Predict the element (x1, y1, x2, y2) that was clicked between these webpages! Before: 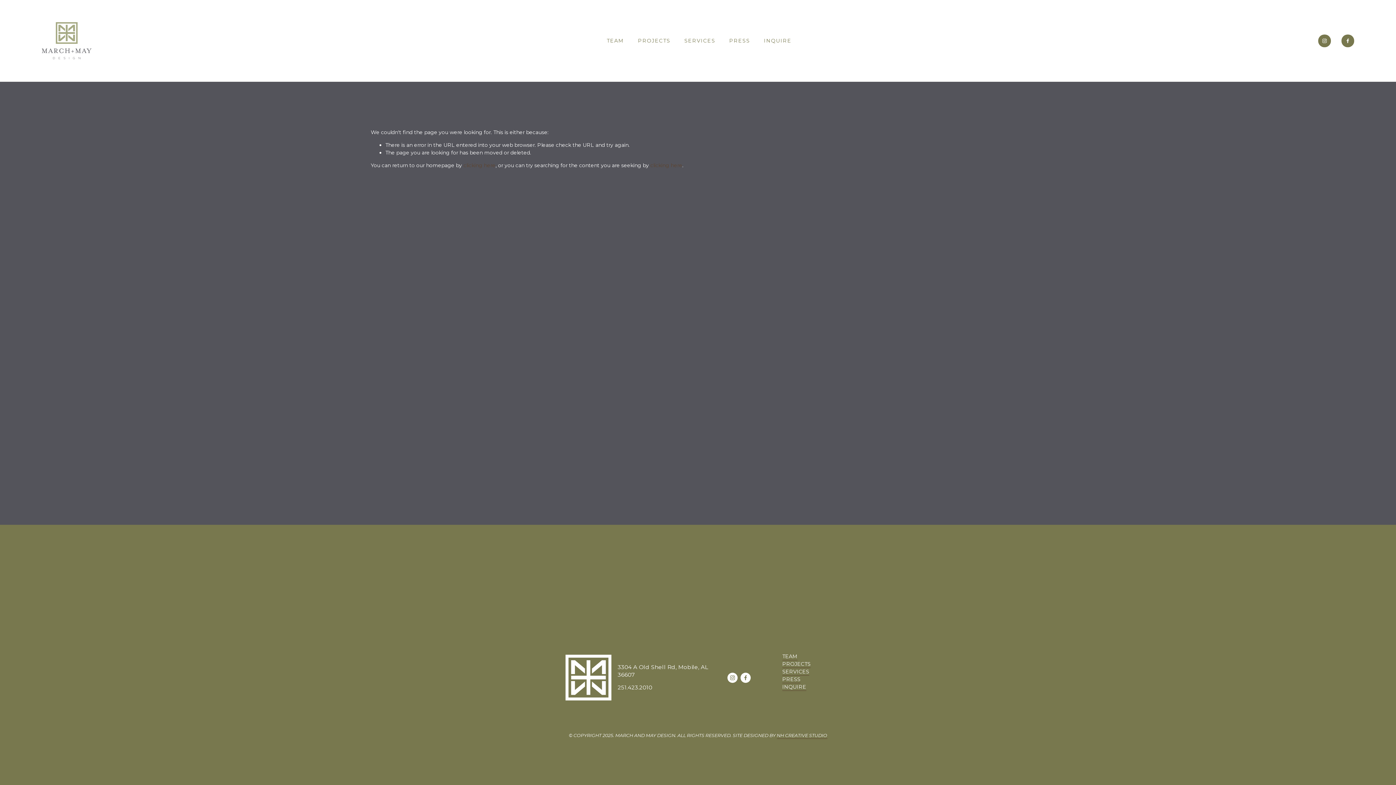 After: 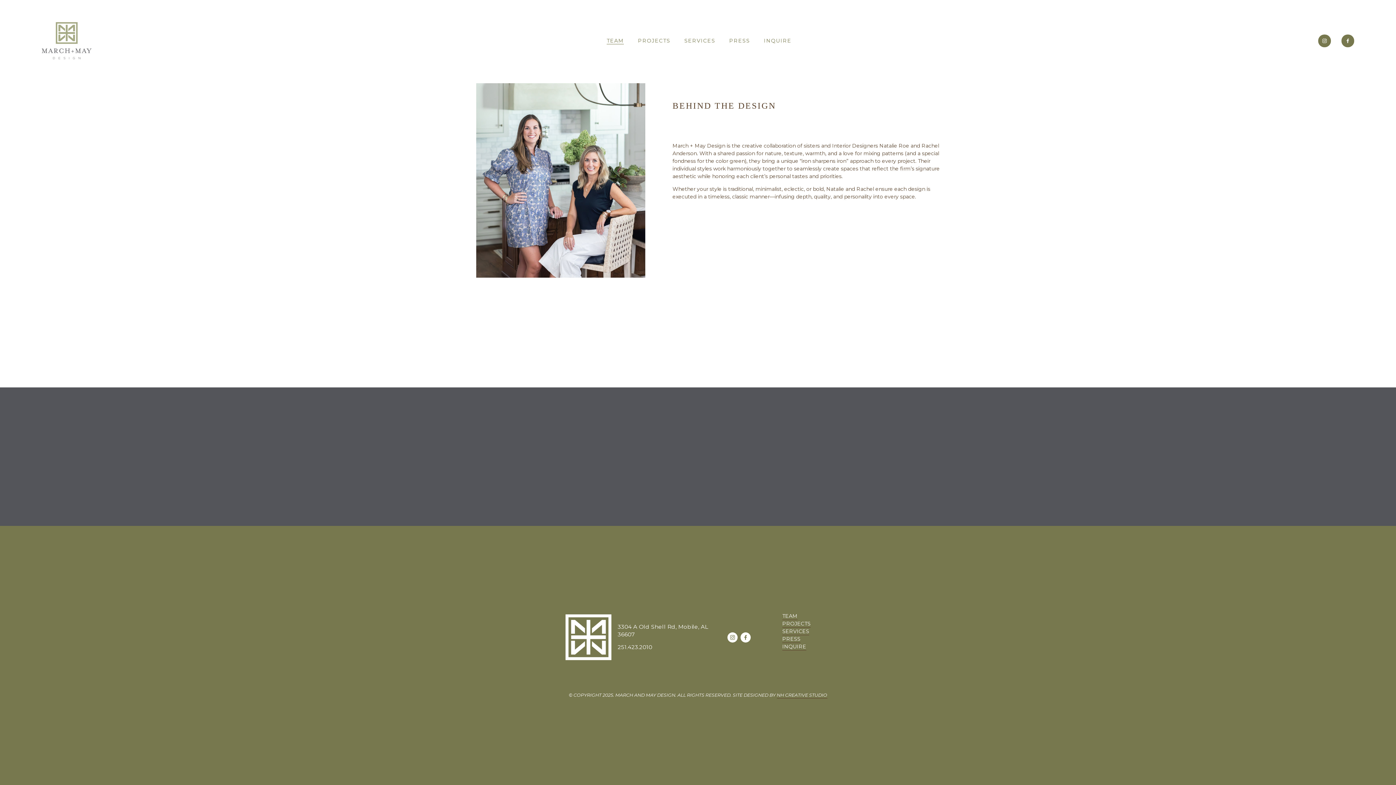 Action: label: TEAM bbox: (606, 36, 624, 45)